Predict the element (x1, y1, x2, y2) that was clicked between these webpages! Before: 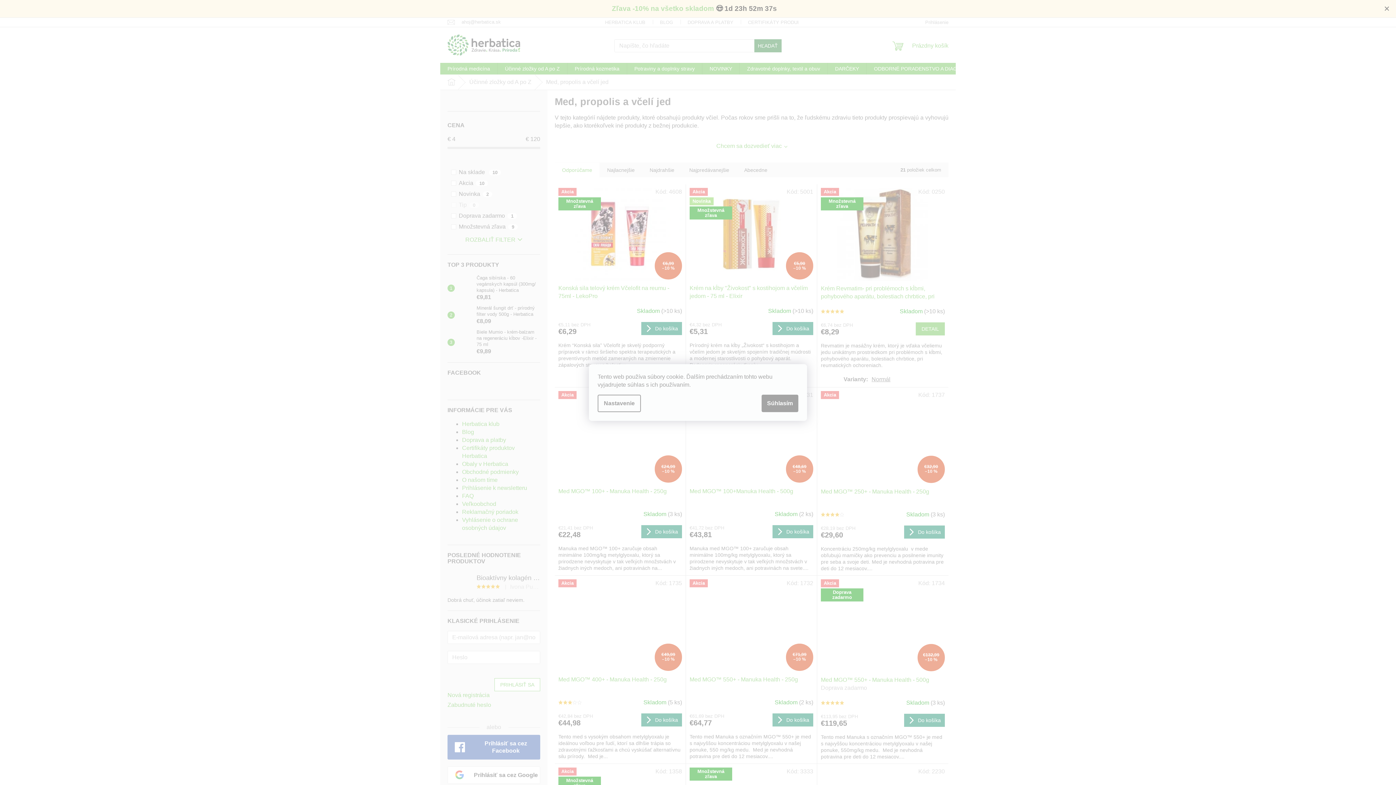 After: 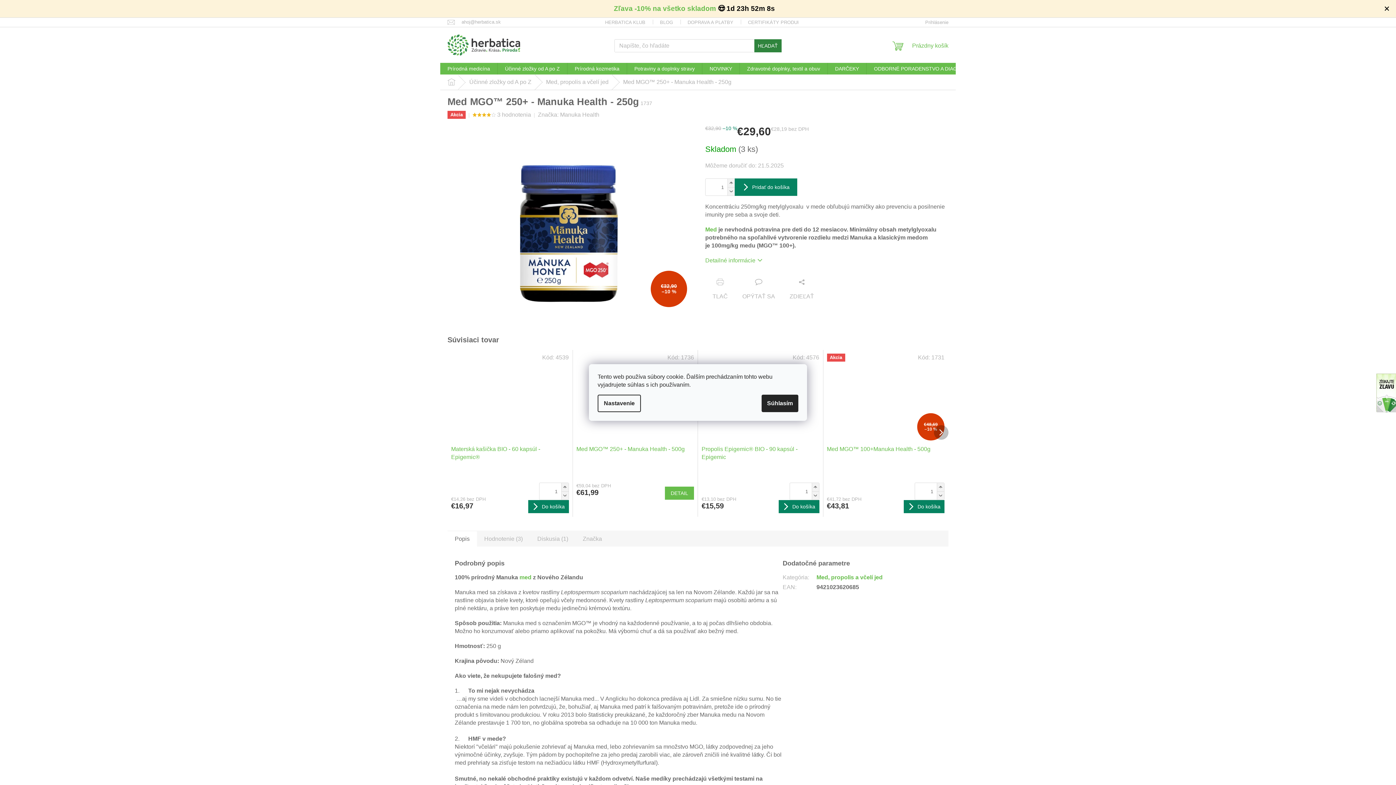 Action: label: Med MGO™ 250+ - Manuka Health - 250g bbox: (821, 487, 945, 504)